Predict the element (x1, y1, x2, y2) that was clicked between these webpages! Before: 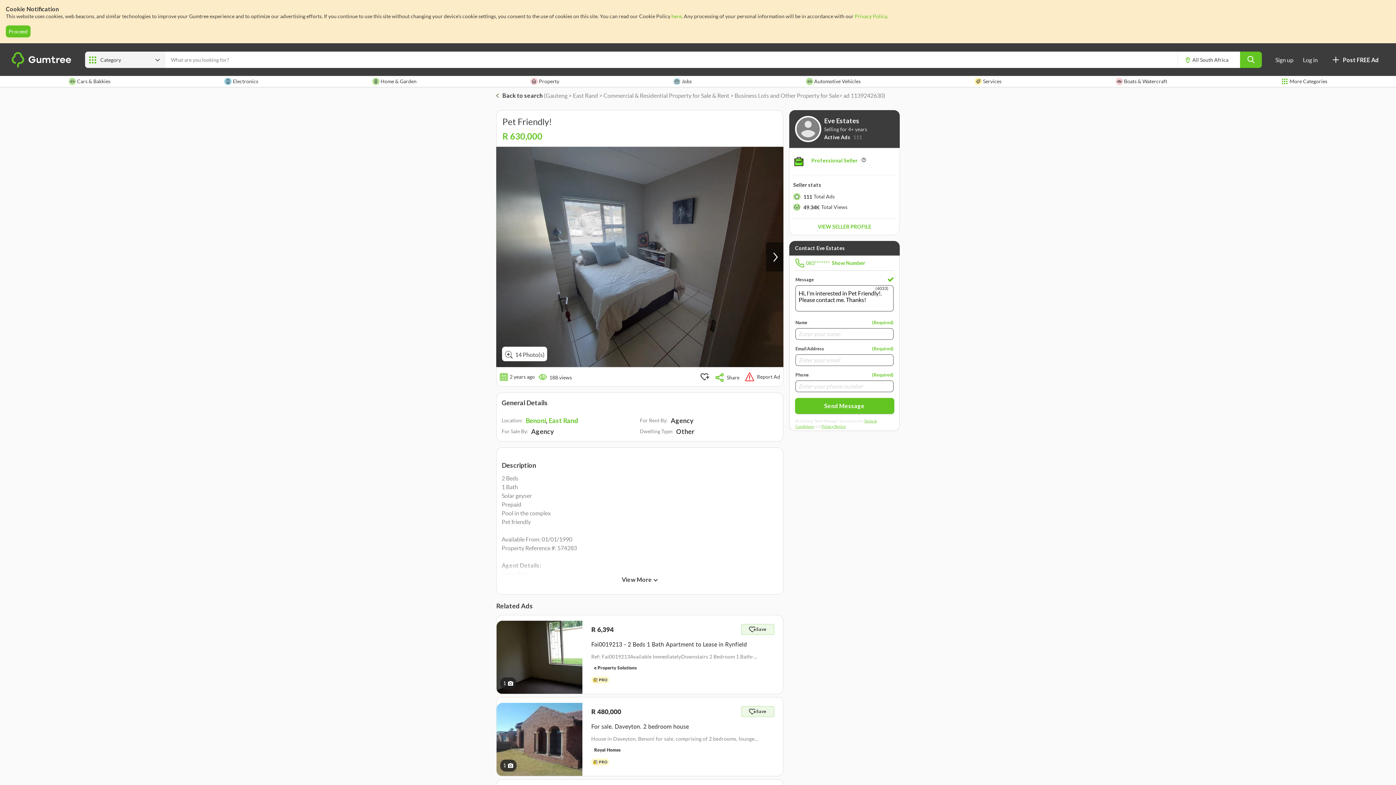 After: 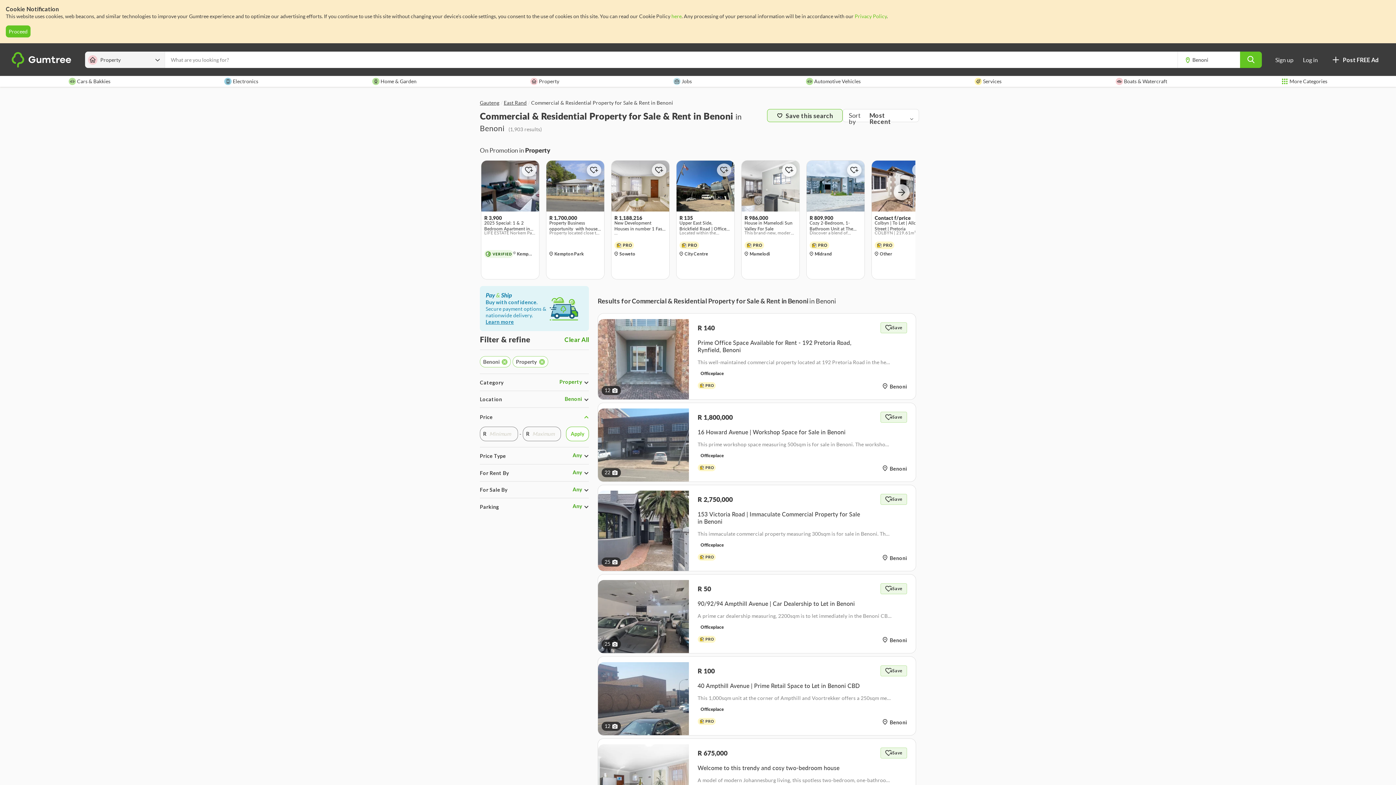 Action: label: Commercial & Residential Property for Sale & Rent bbox: (603, 92, 729, 98)